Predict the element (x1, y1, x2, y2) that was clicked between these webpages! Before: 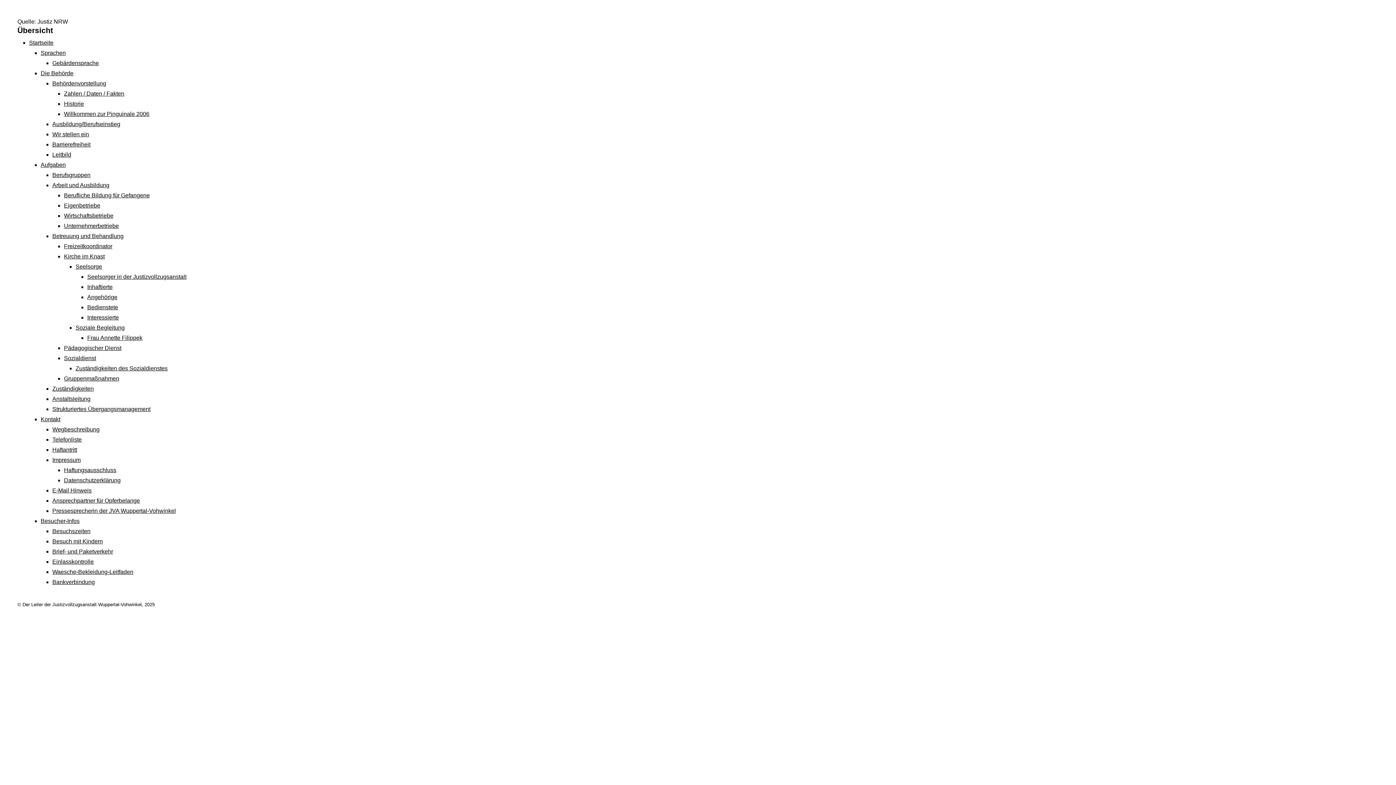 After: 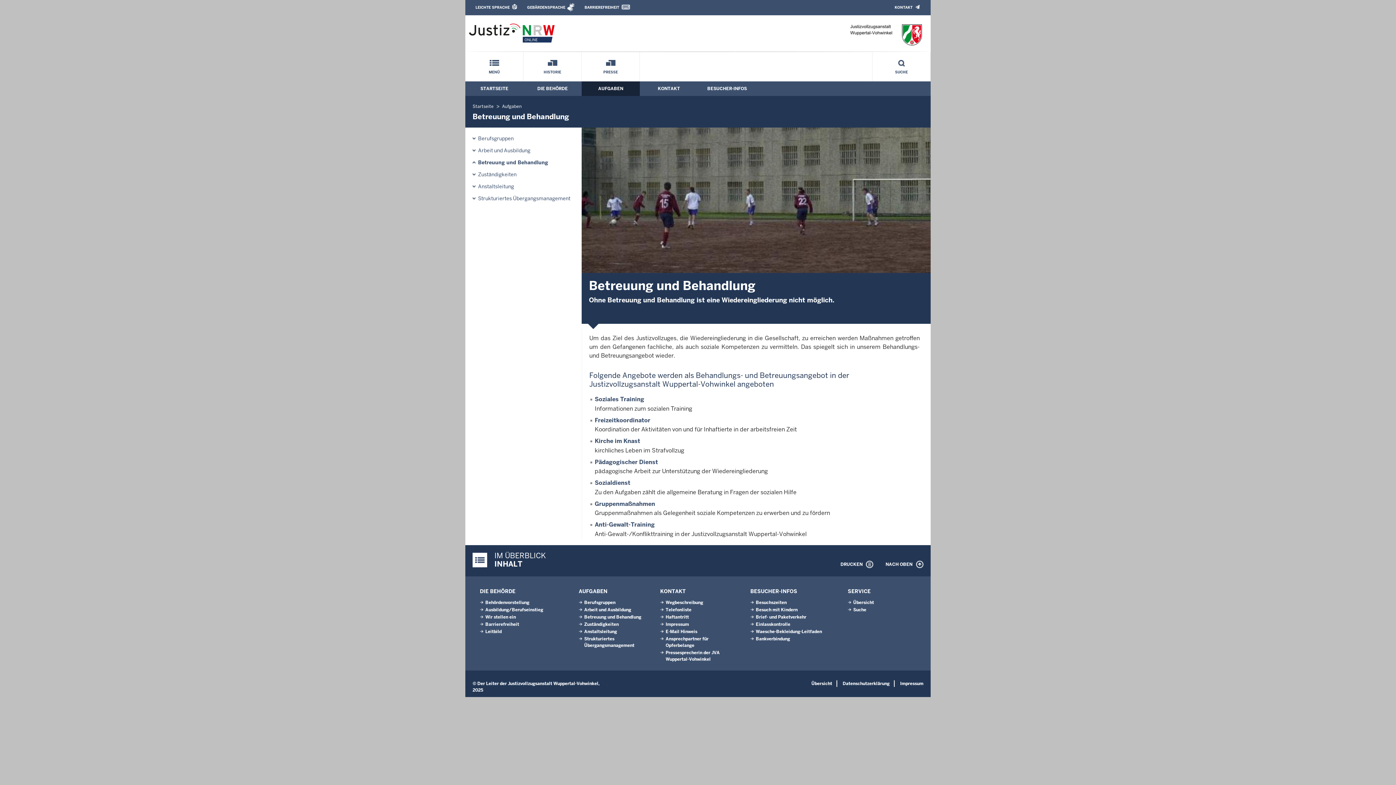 Action: label: Betreuung und Behandlung bbox: (52, 233, 123, 239)